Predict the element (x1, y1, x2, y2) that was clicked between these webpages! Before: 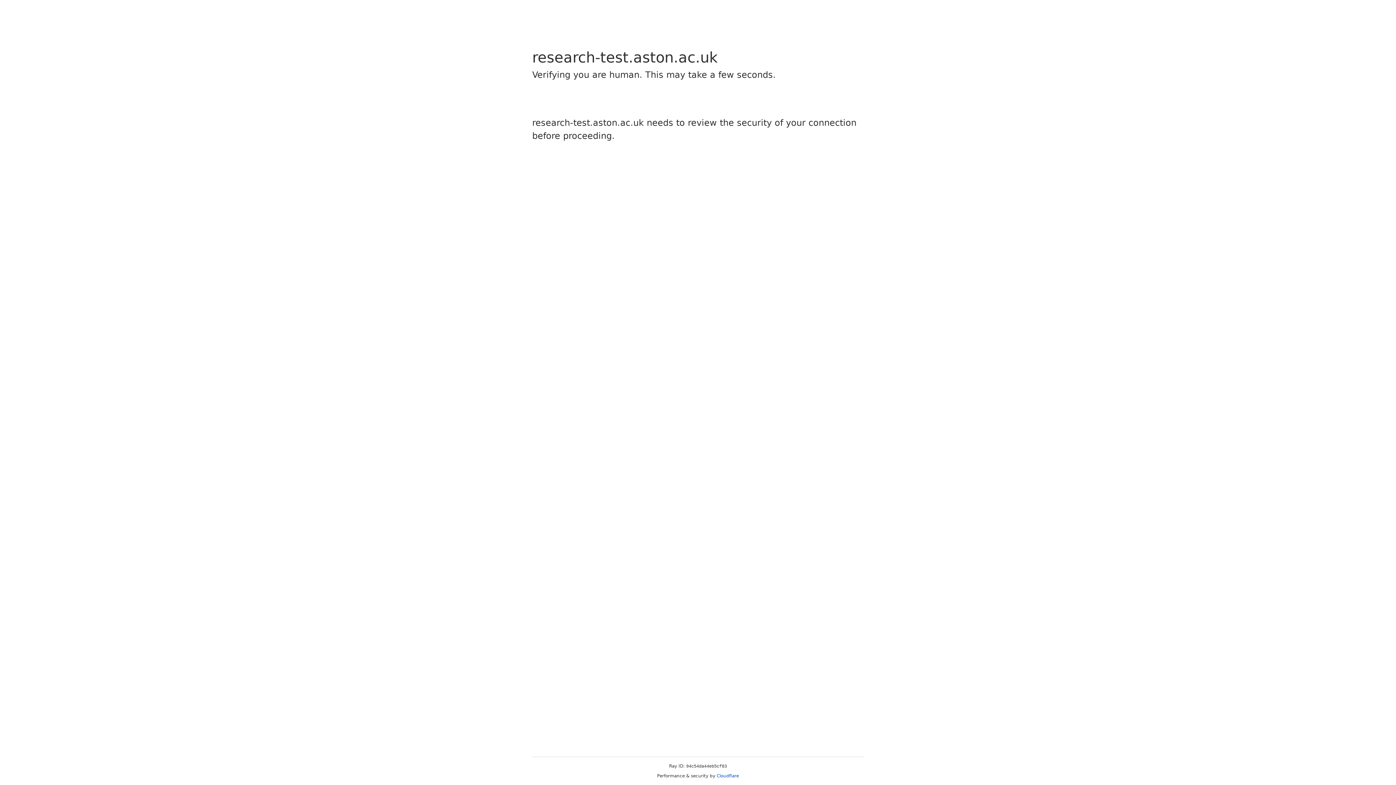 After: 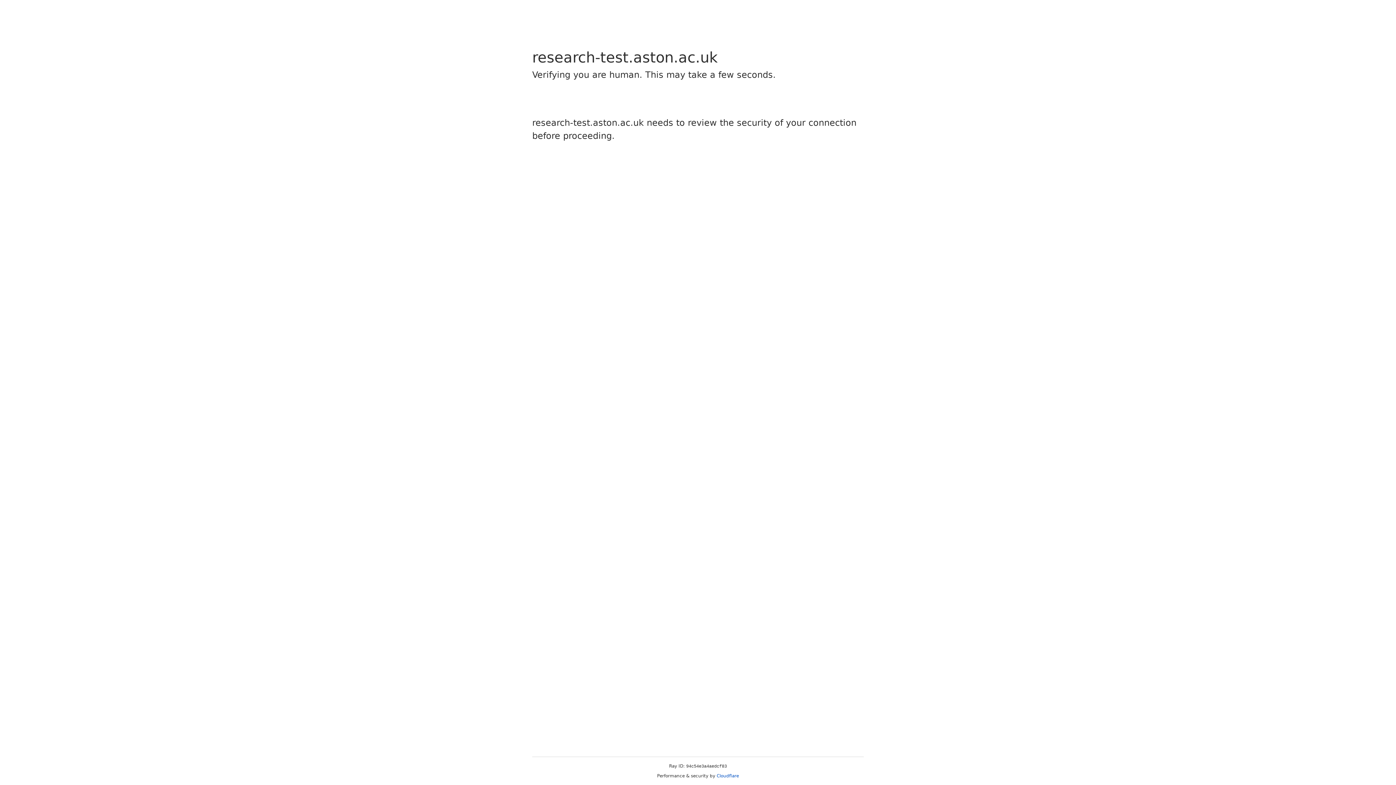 Action: bbox: (716, 773, 739, 778) label: Cloudflare